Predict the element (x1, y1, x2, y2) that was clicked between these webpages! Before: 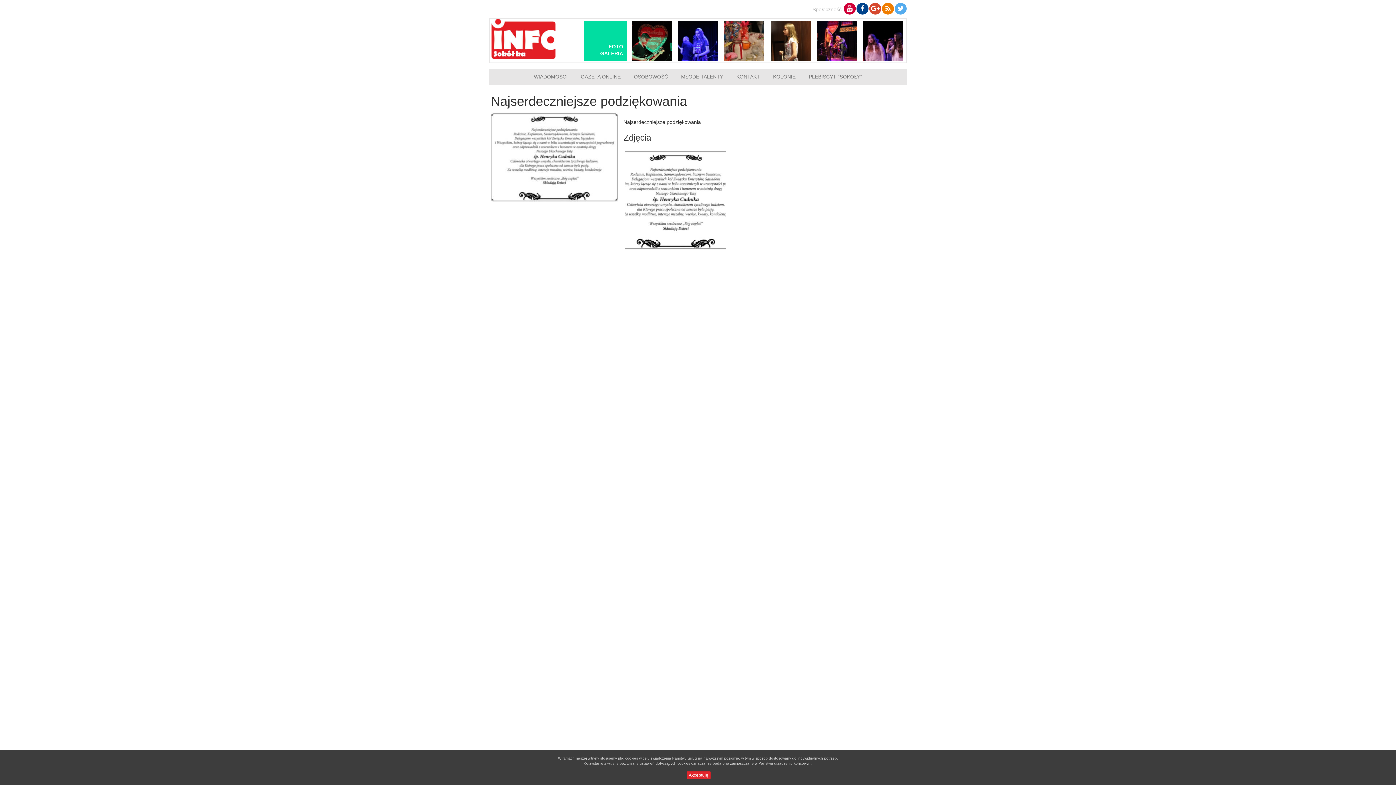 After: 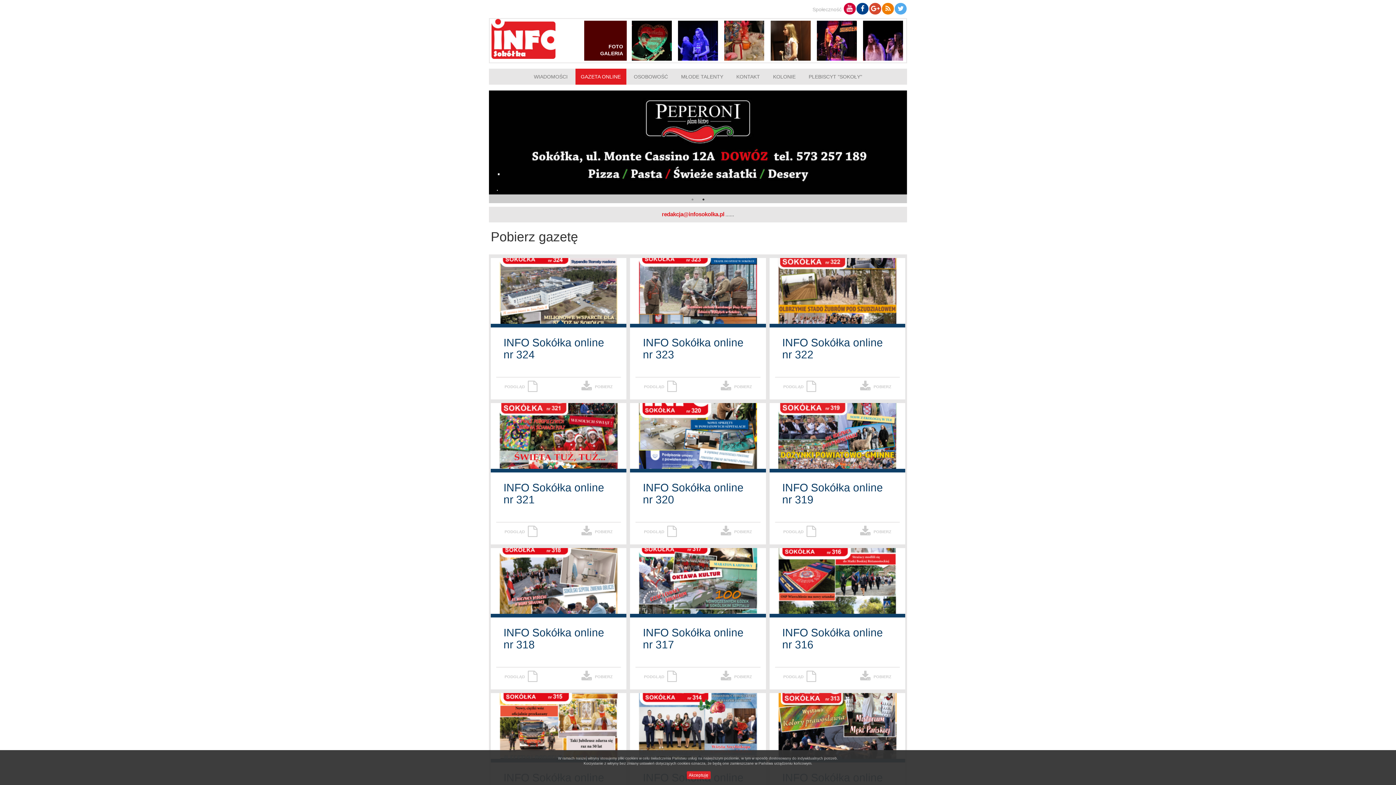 Action: label: GAZETA ONLINE bbox: (575, 68, 626, 84)